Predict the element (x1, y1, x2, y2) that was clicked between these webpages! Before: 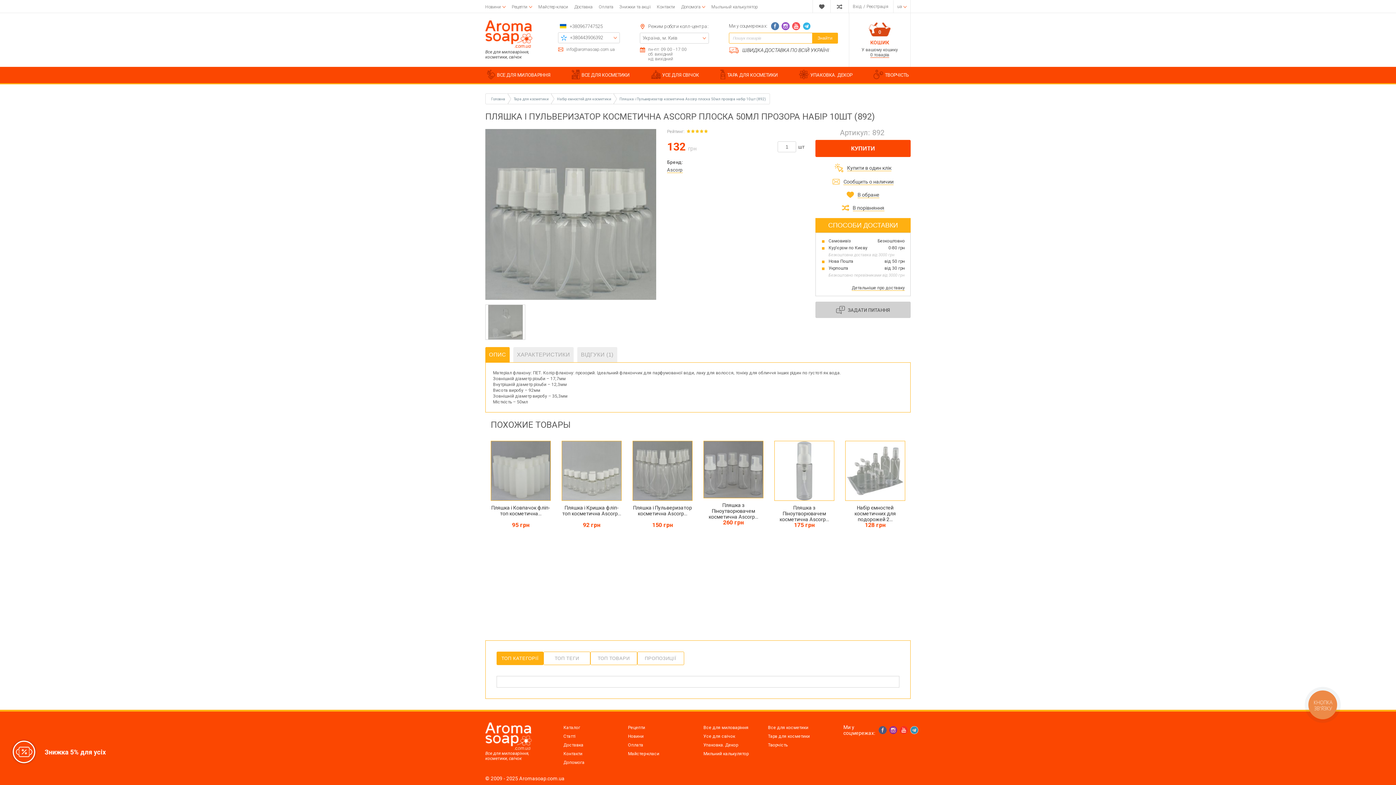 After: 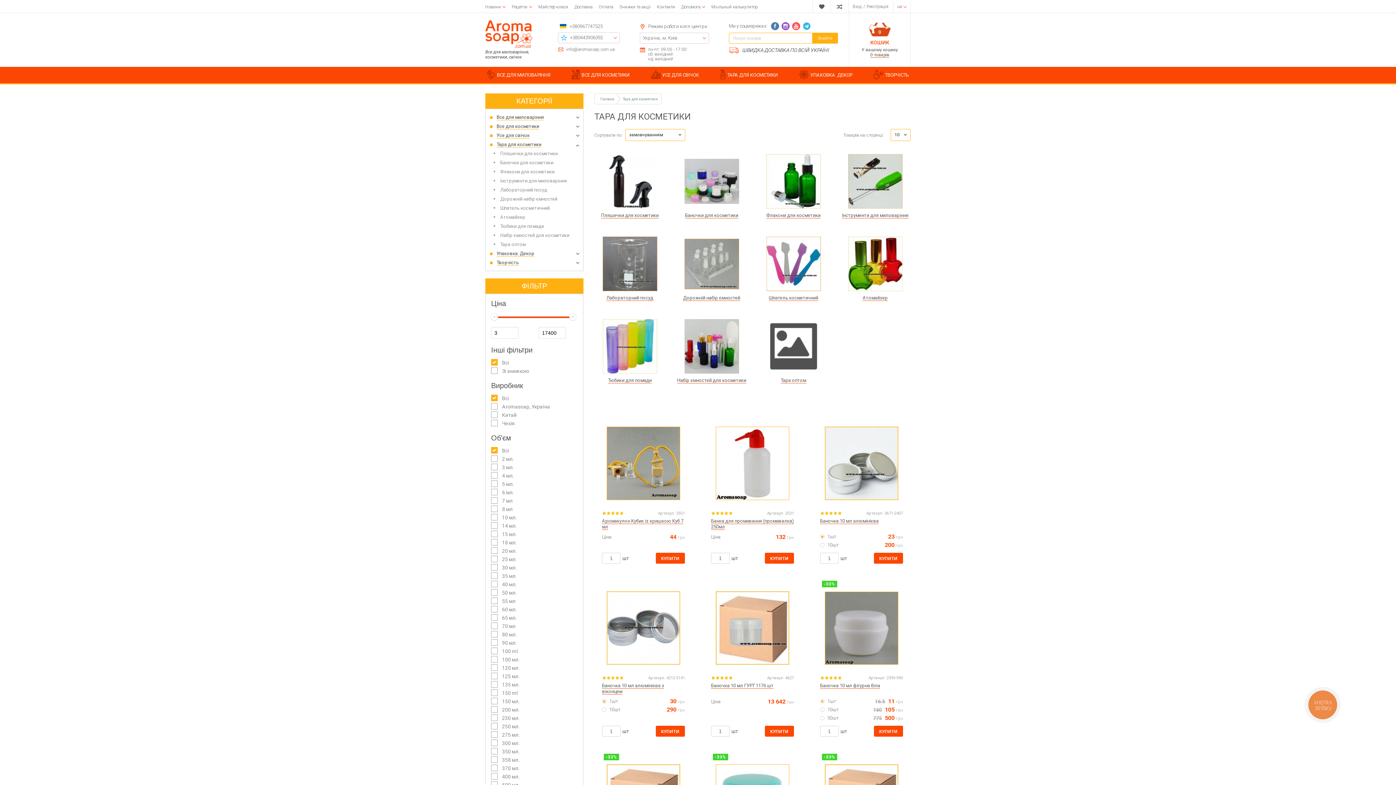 Action: label: ТАРА ДЛЯ КОСМЕТИКИ bbox: (718, 66, 779, 83)